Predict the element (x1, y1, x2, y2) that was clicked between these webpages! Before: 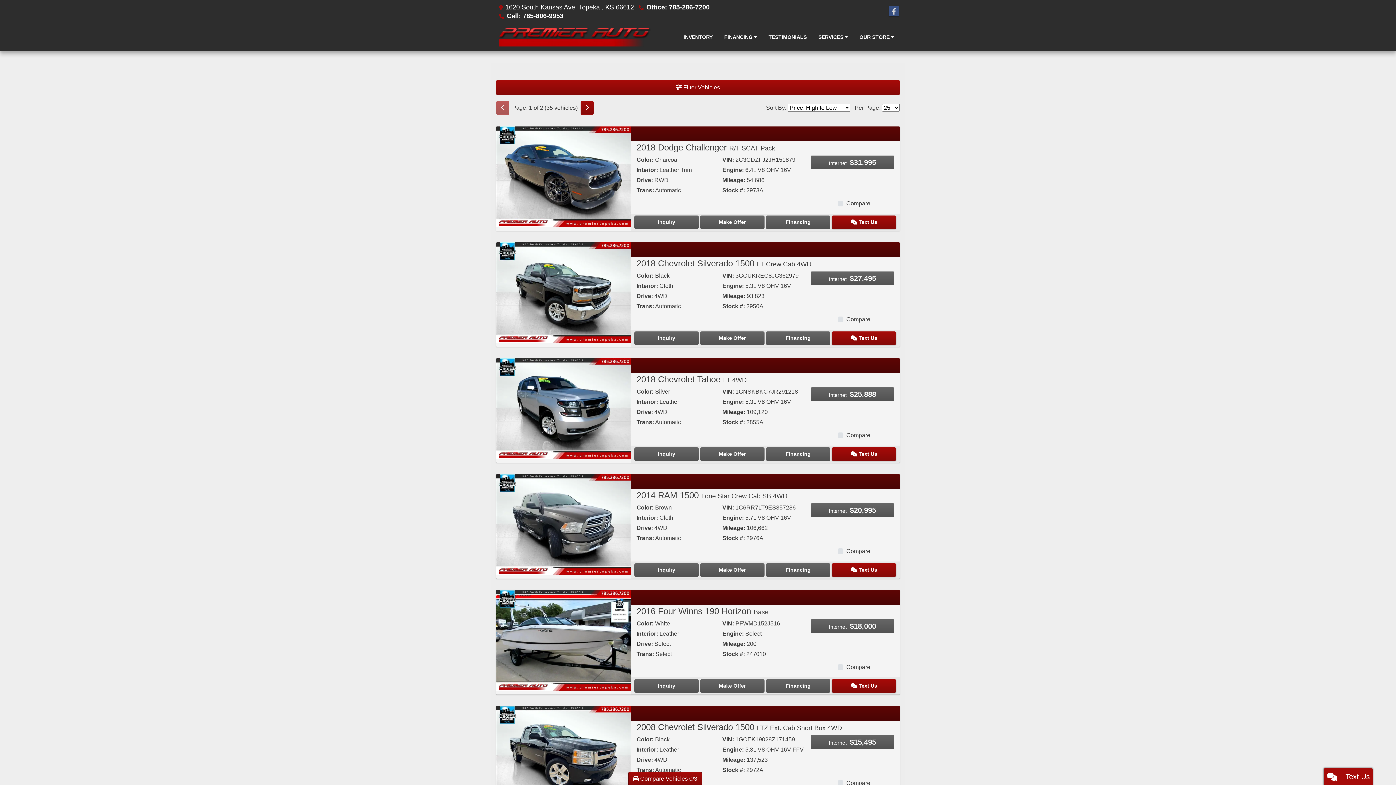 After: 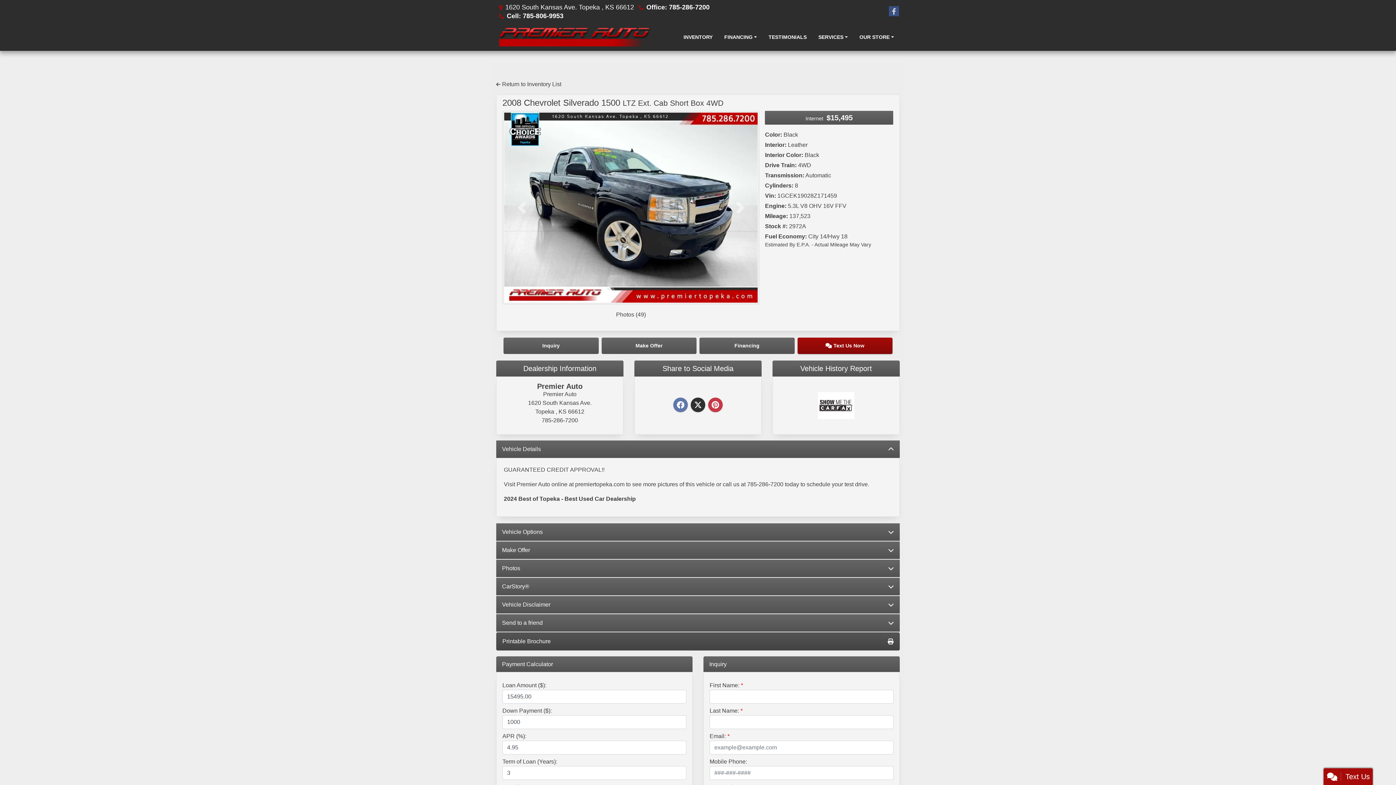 Action: label: 2008 Chevrolet Silverado 1500 LTZ Ext. Cab Short Box 4WD bbox: (636, 722, 842, 732)